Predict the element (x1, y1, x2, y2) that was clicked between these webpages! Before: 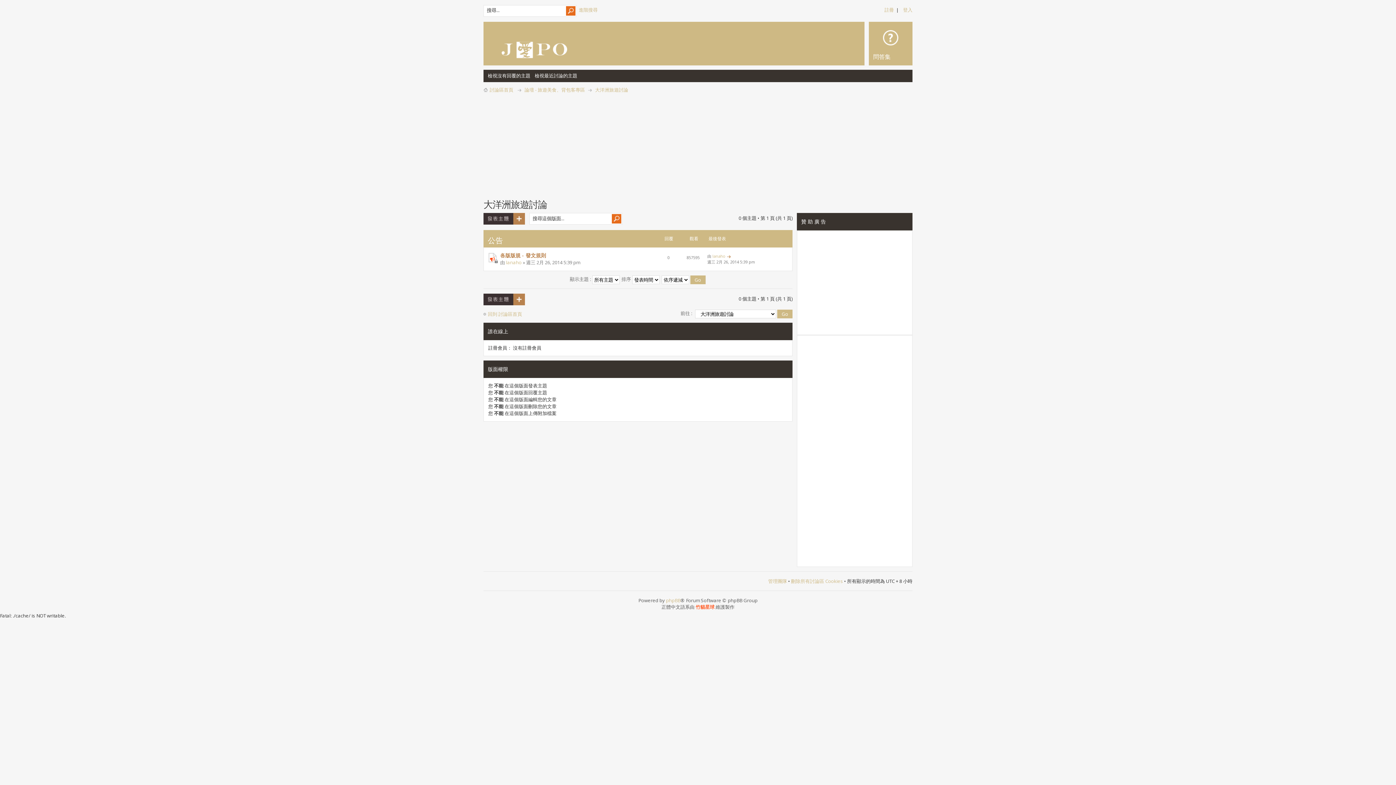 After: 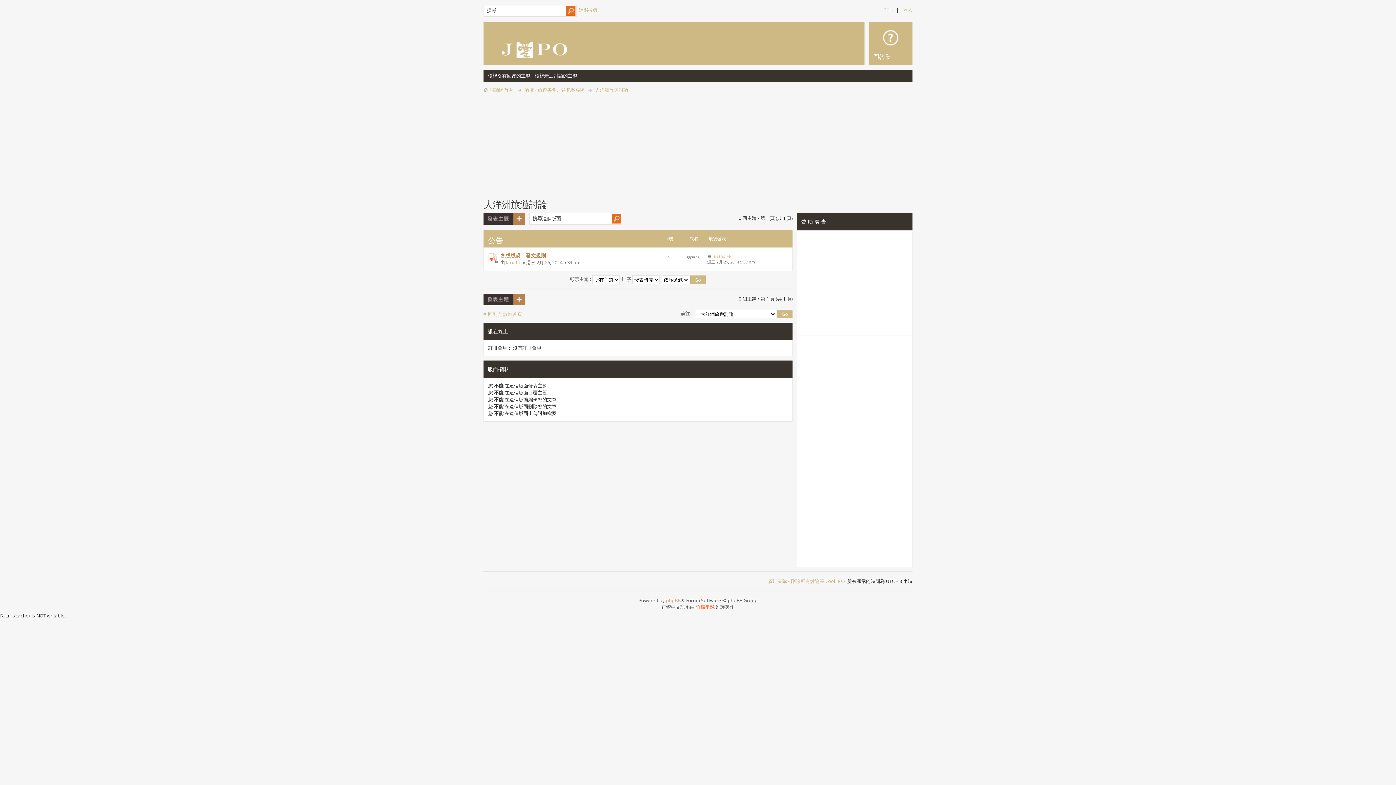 Action: label: 大洋洲旅遊討論 bbox: (595, 86, 628, 93)